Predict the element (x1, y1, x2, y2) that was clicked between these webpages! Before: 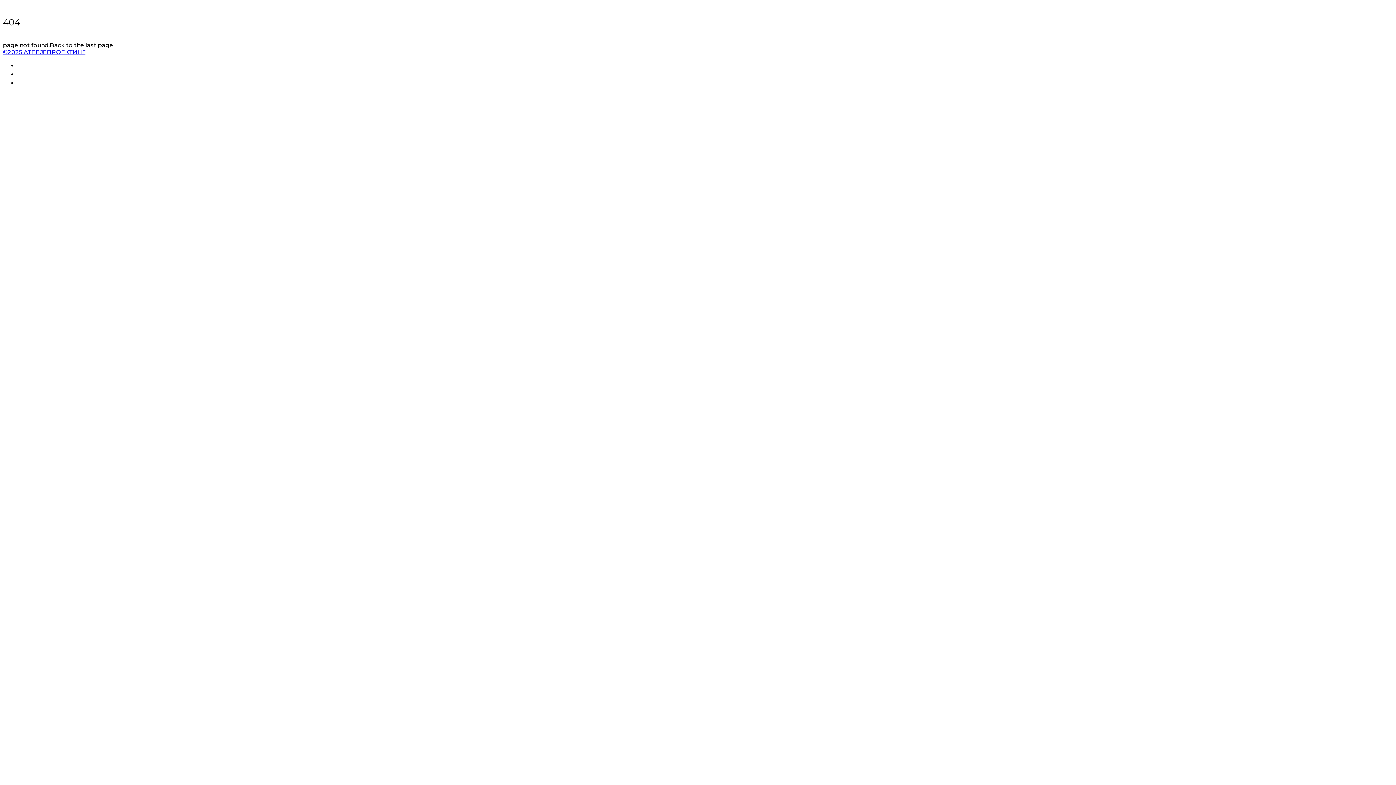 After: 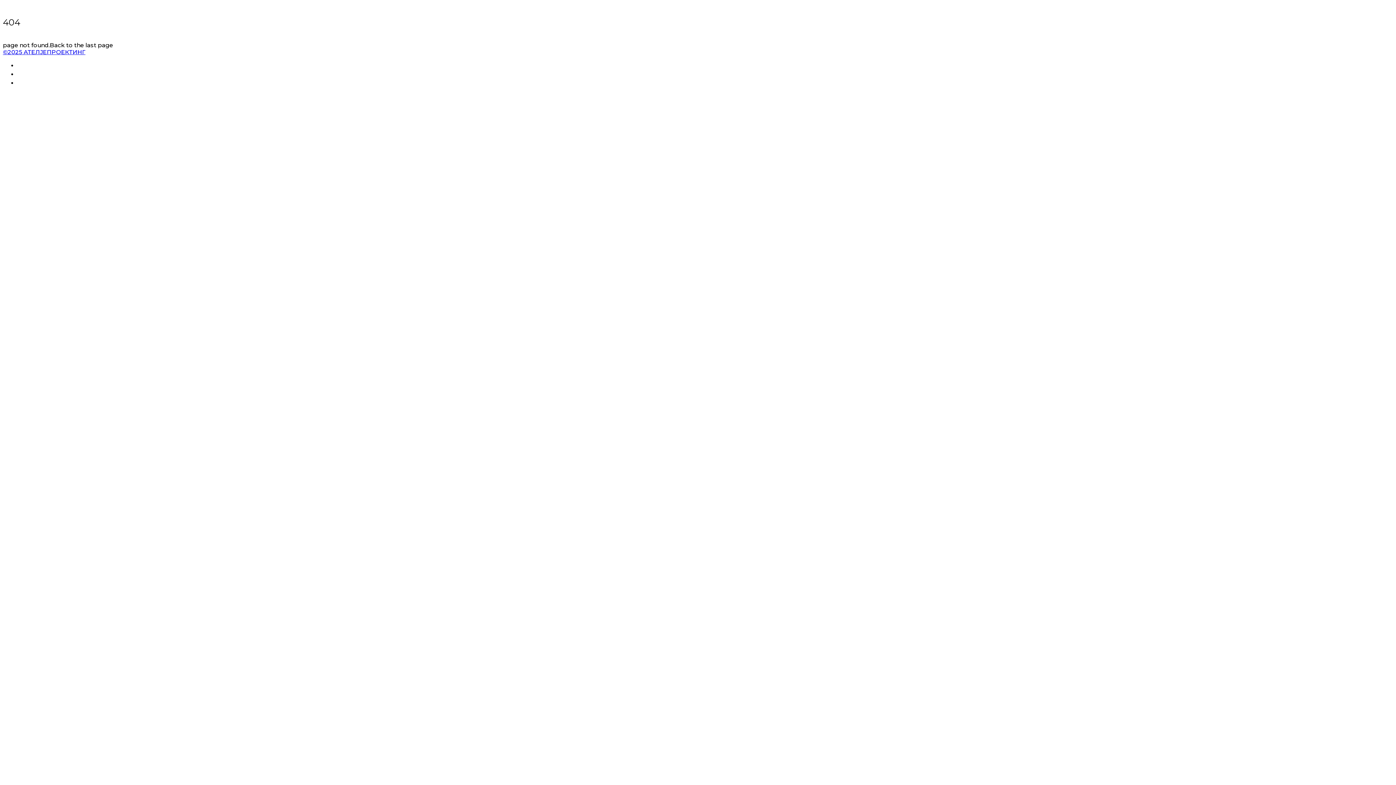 Action: label: Back to the last page bbox: (49, 41, 113, 48)